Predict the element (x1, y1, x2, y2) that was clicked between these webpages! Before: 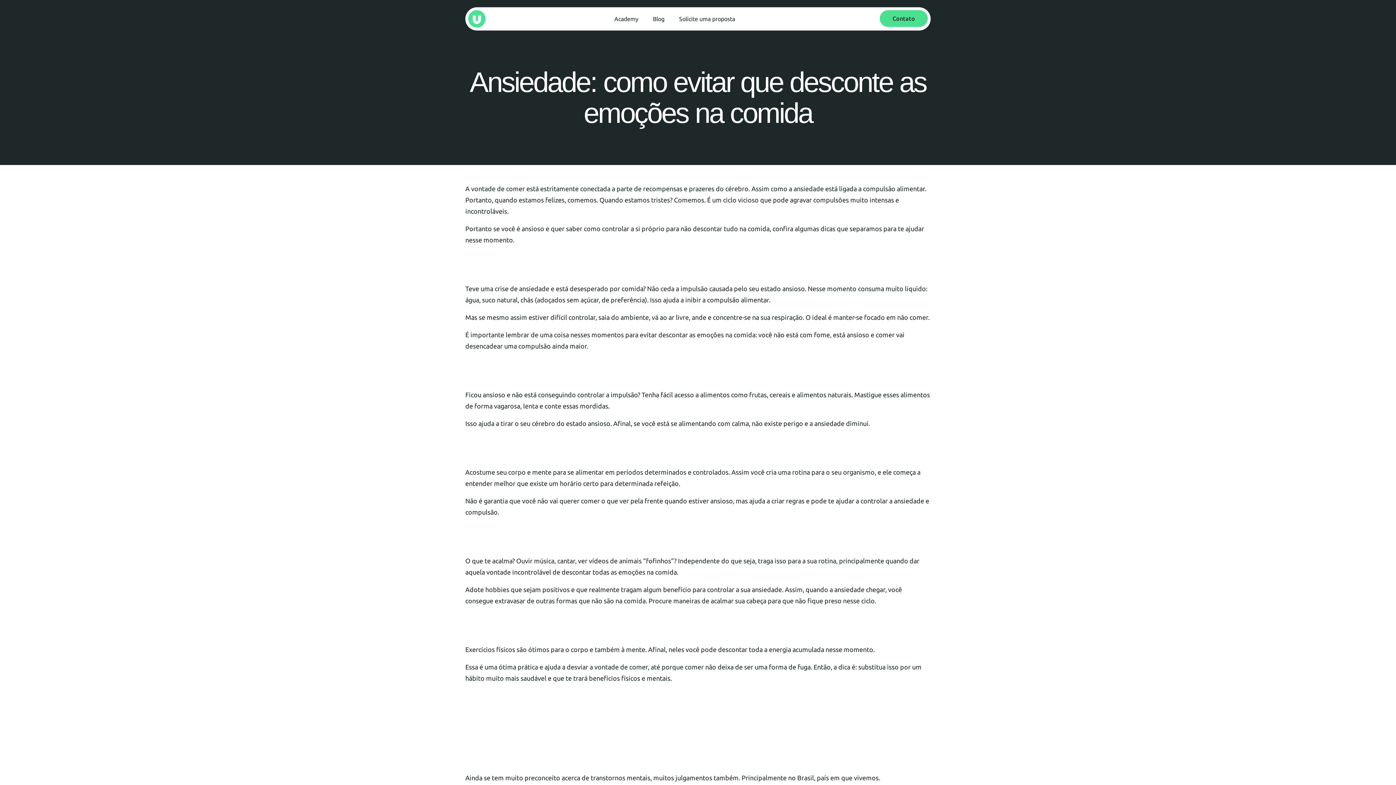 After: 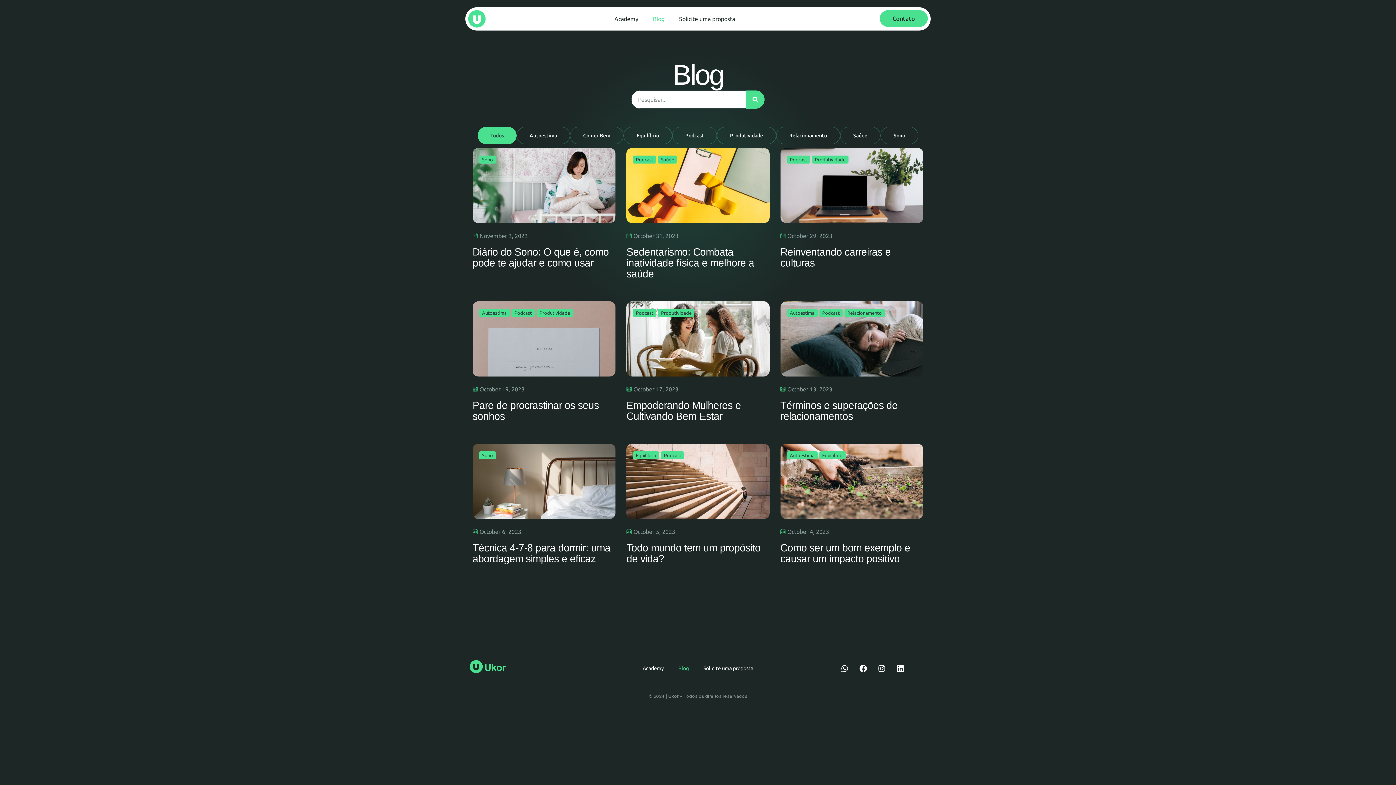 Action: label: Blog bbox: (645, 7, 672, 30)